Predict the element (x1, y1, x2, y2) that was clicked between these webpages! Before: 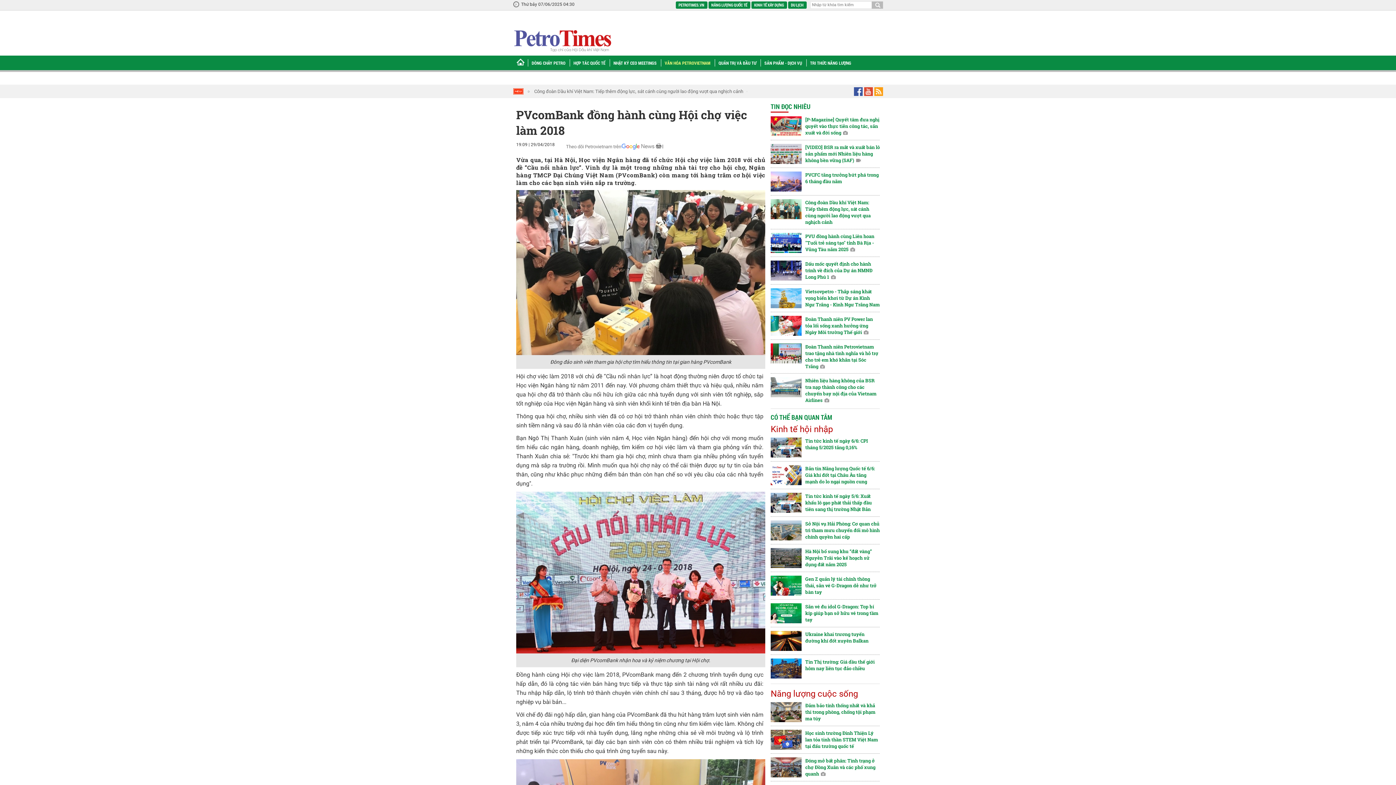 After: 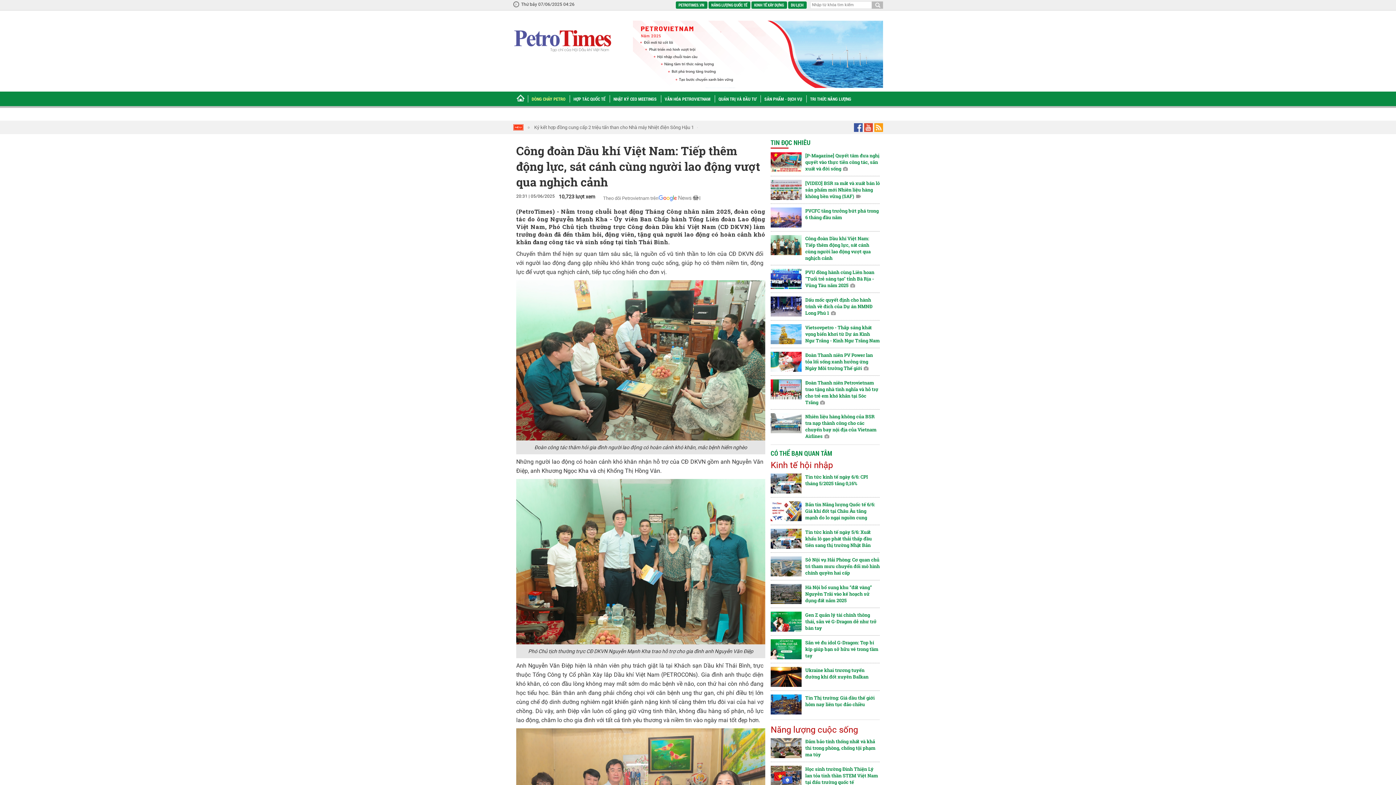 Action: bbox: (770, 199, 801, 219)